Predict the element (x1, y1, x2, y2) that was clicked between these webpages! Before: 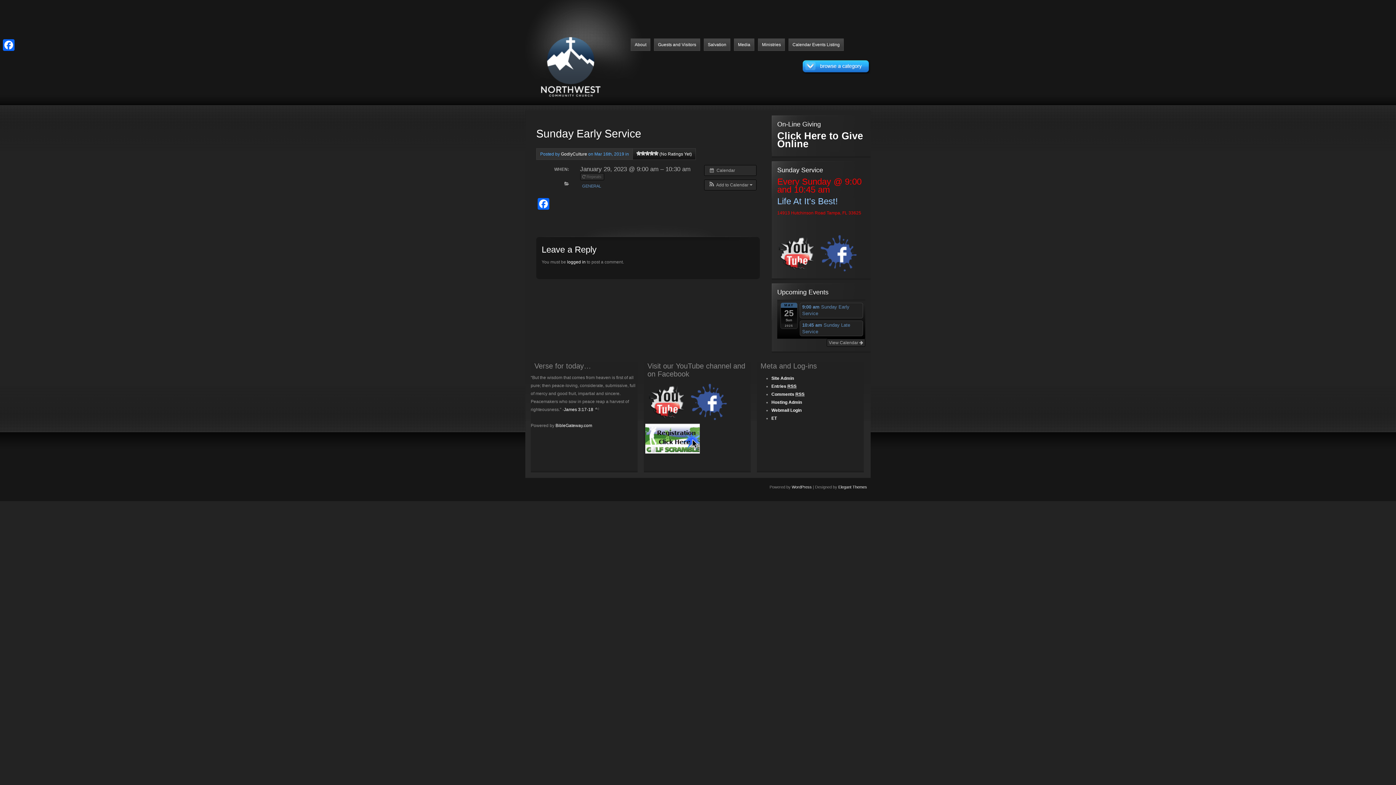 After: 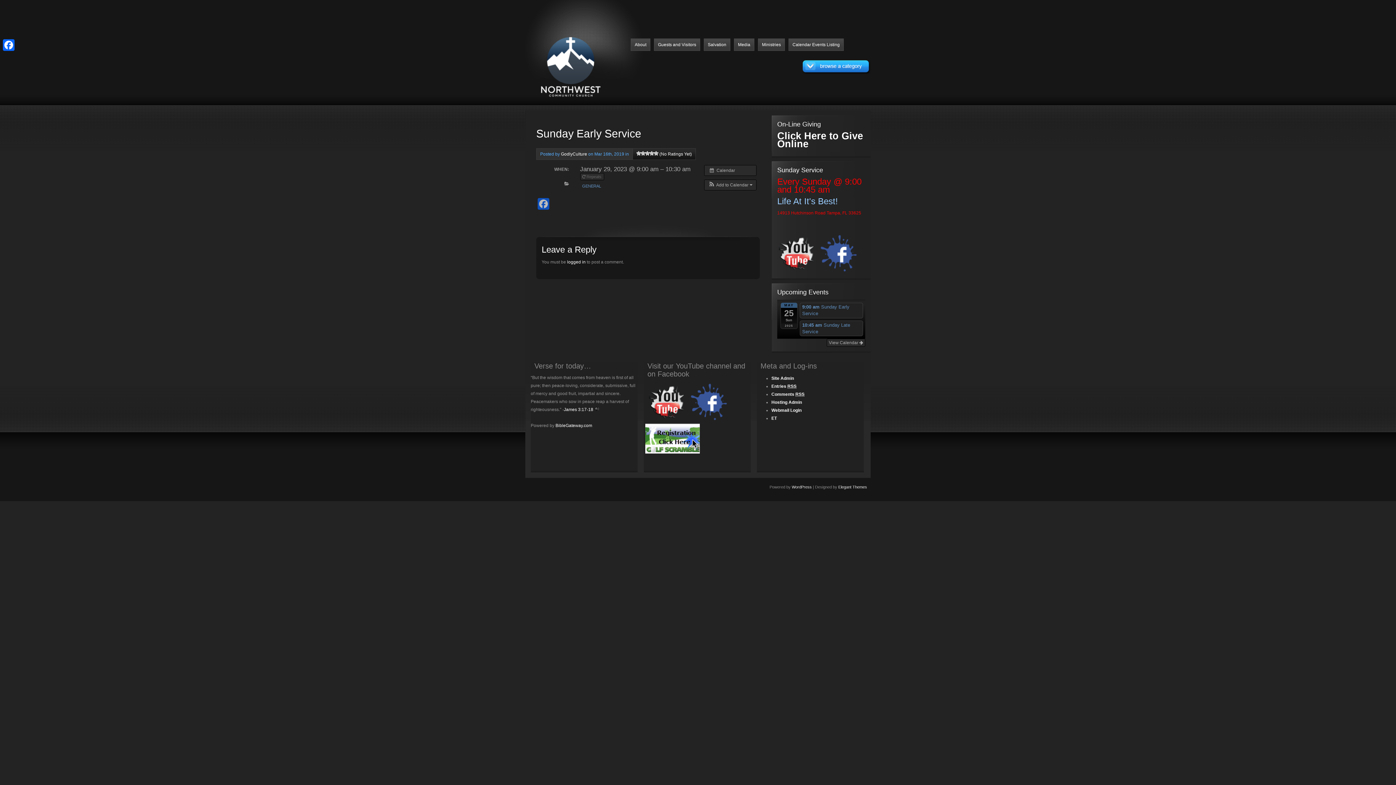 Action: label: Facebook bbox: (536, 198, 550, 209)